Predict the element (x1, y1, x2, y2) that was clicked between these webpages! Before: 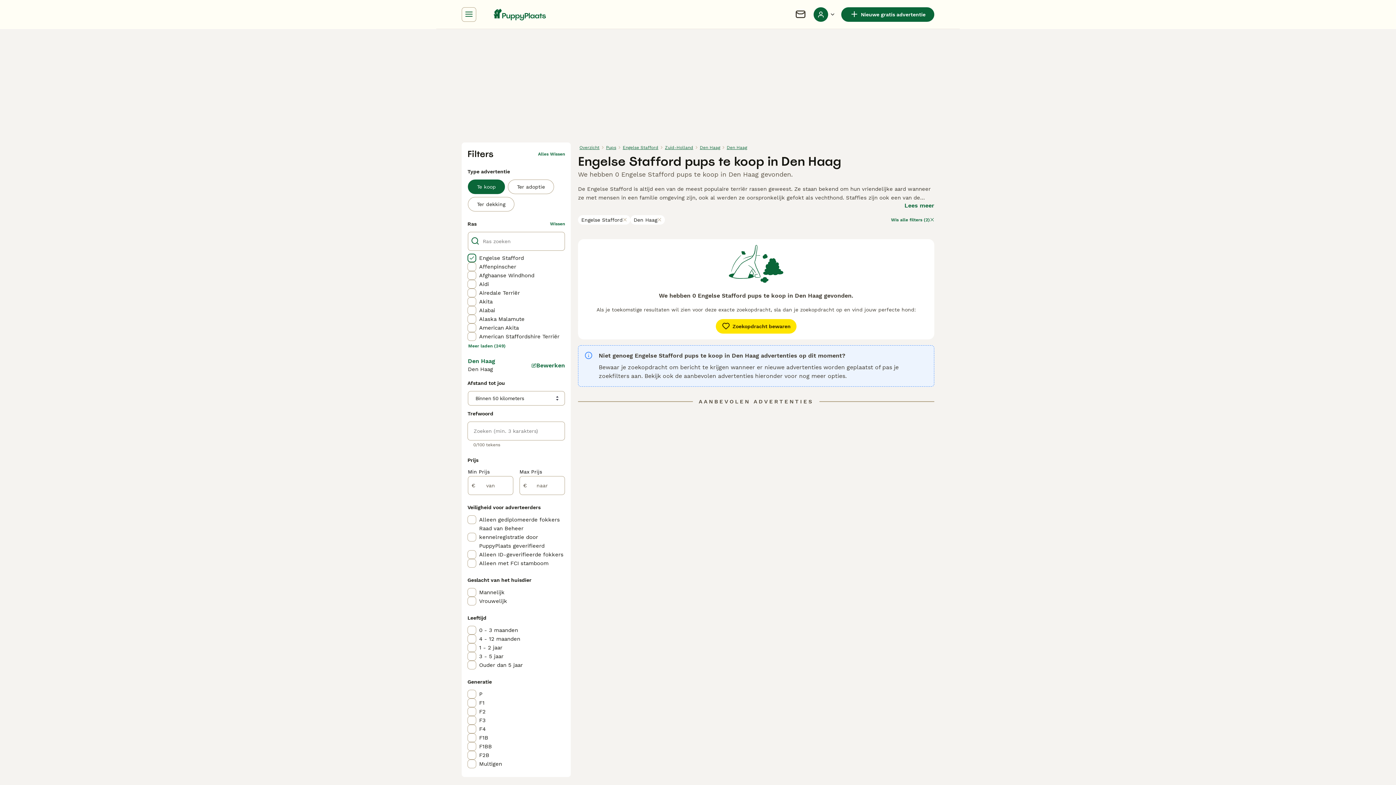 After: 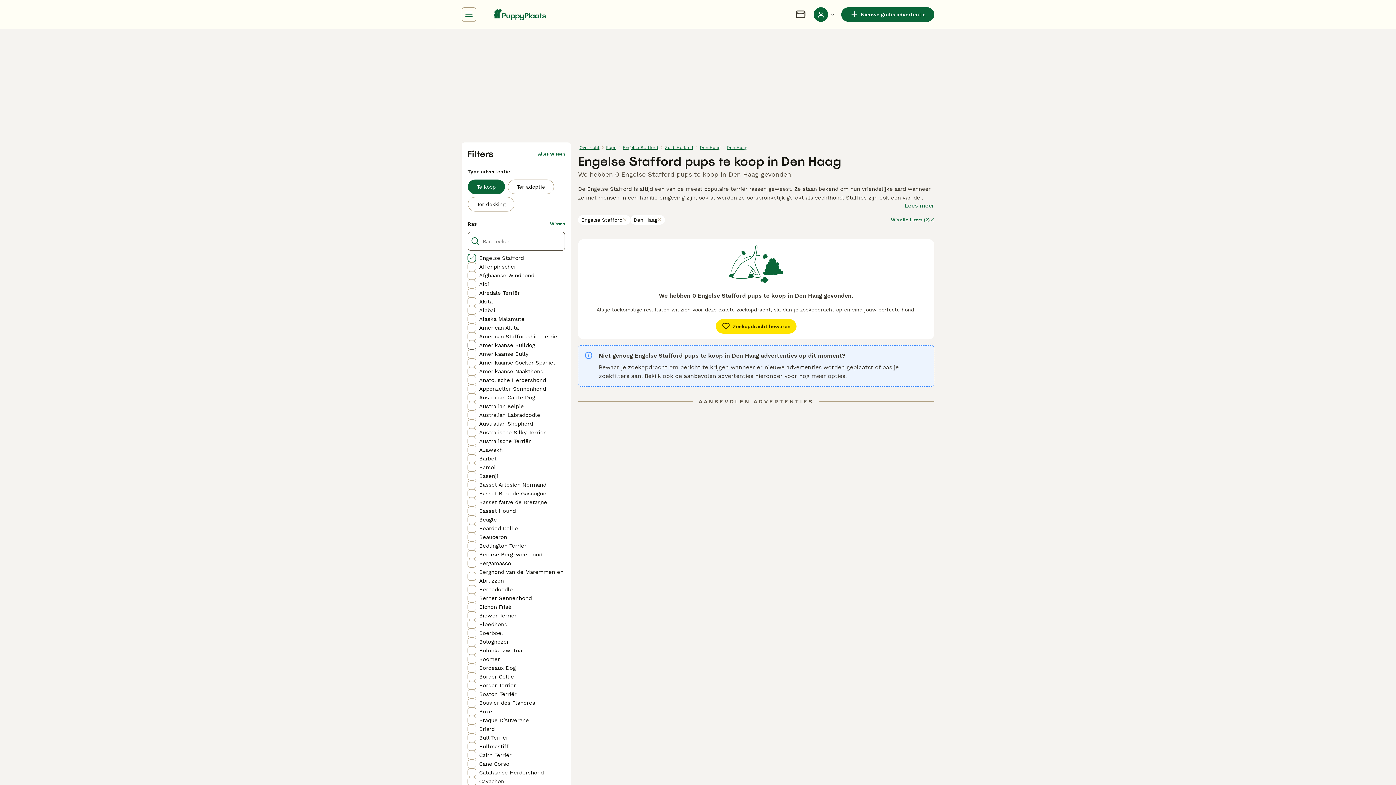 Action: bbox: (467, 341, 505, 349) label: Meer laden (249)